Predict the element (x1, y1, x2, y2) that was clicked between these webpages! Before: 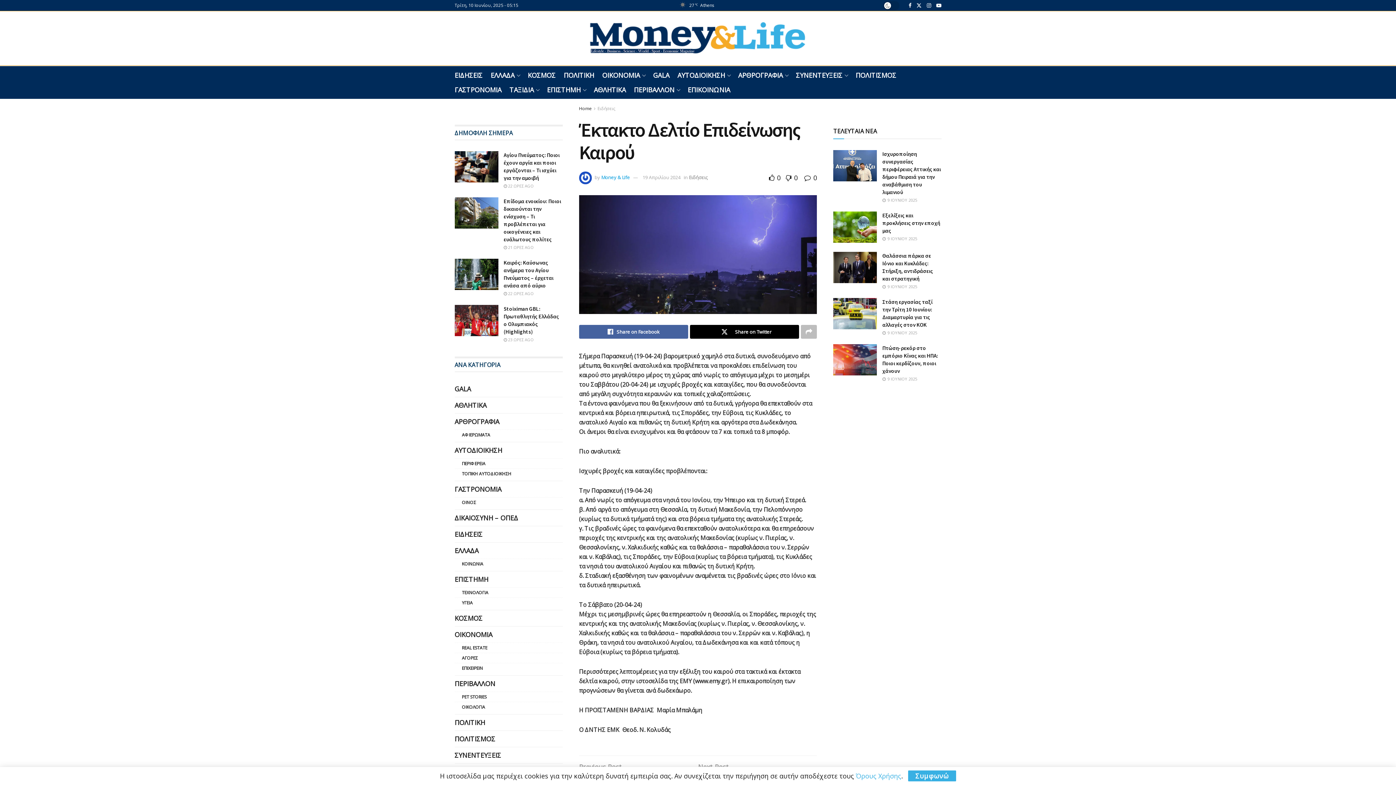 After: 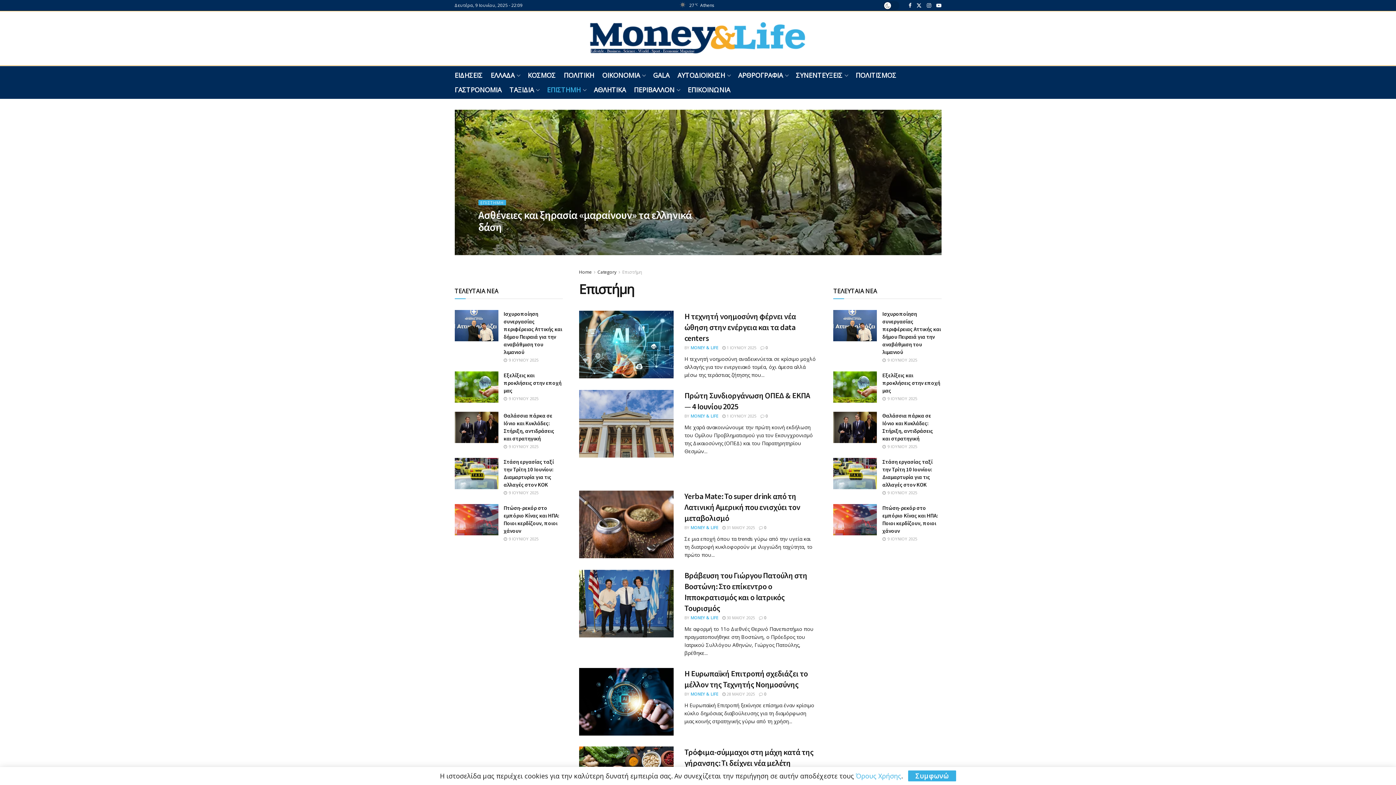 Action: label: ΕΠΙΣΤΗΜΗ bbox: (547, 82, 586, 97)